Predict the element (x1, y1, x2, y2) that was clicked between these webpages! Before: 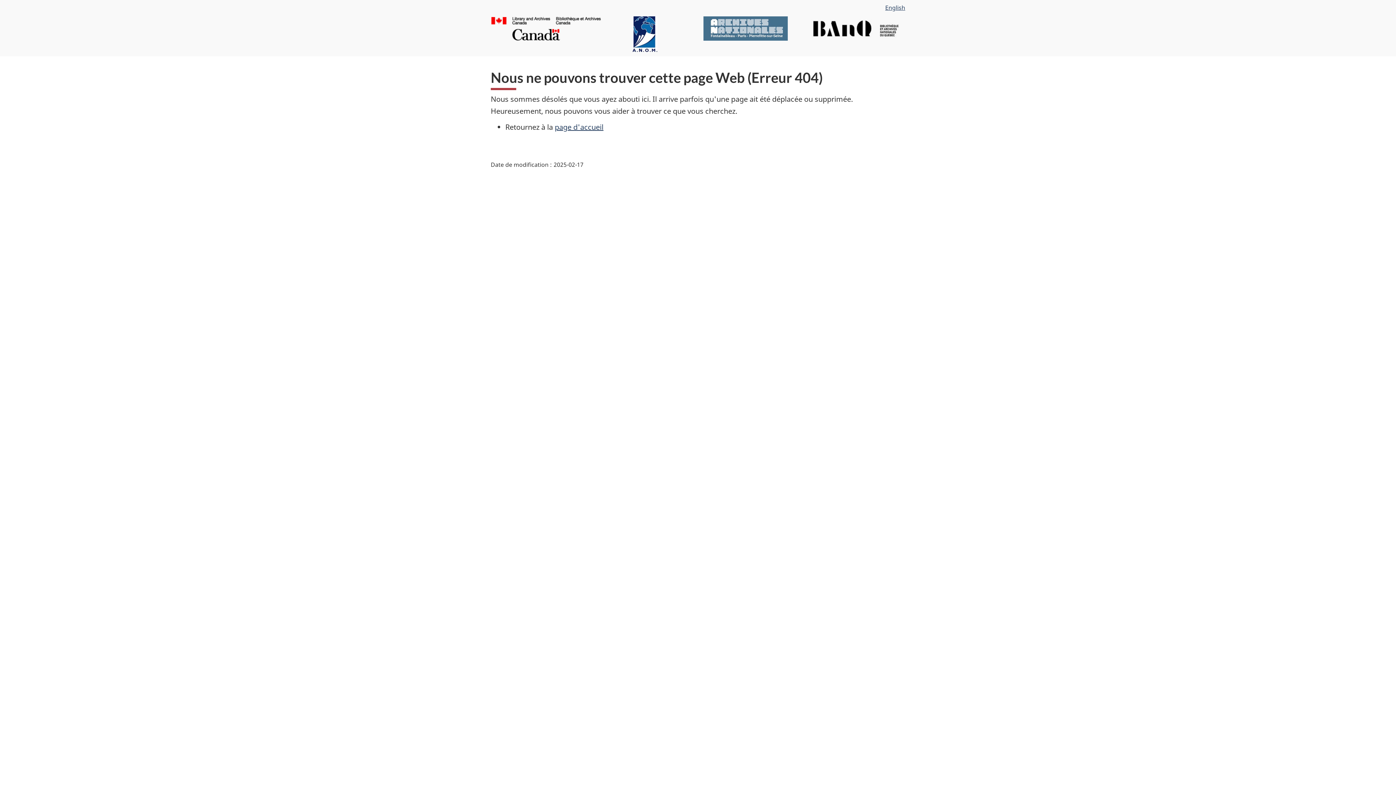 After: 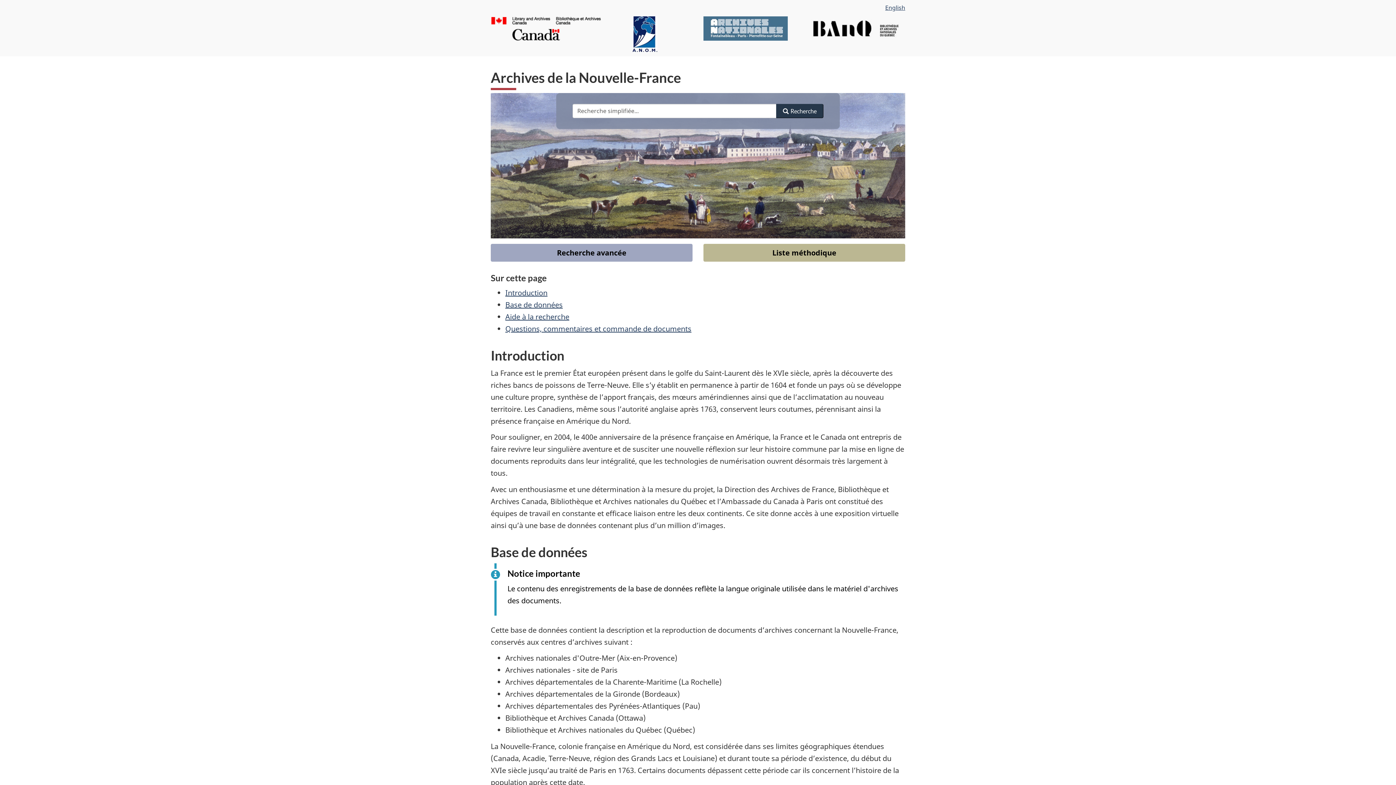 Action: bbox: (554, 122, 603, 132) label: page d'accueil